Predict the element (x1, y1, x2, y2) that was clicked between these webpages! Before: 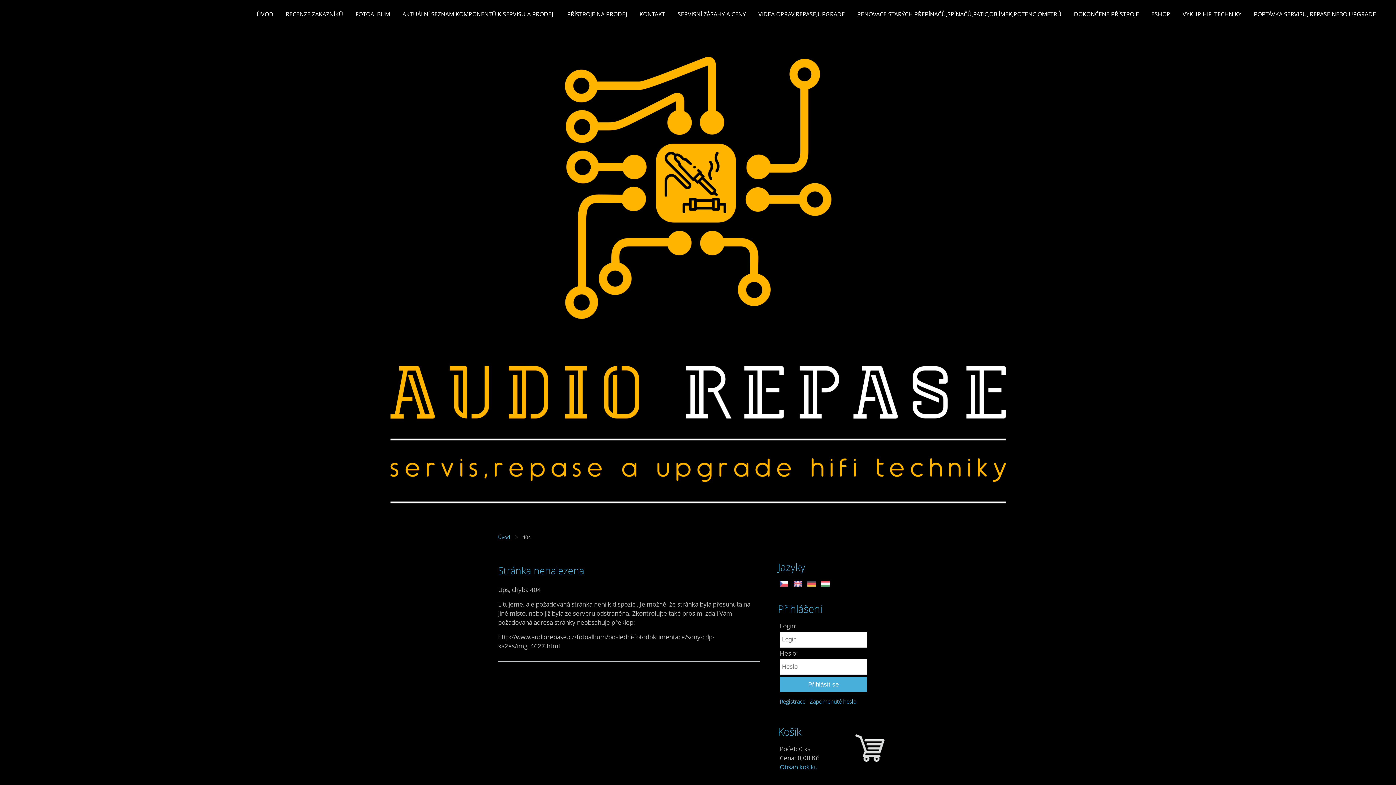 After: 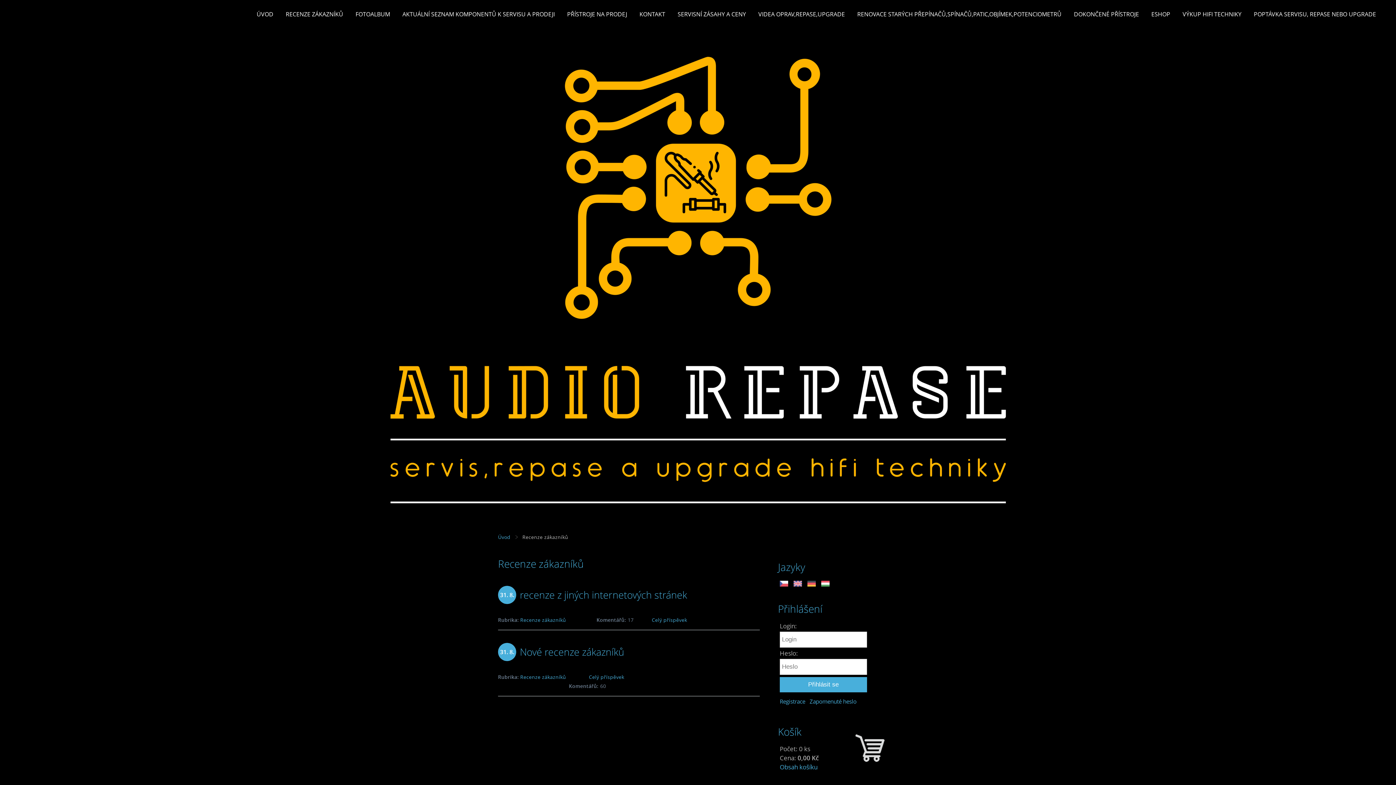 Action: label: RECENZE ZÁKAZNÍKŮ bbox: (280, 9, 348, 18)